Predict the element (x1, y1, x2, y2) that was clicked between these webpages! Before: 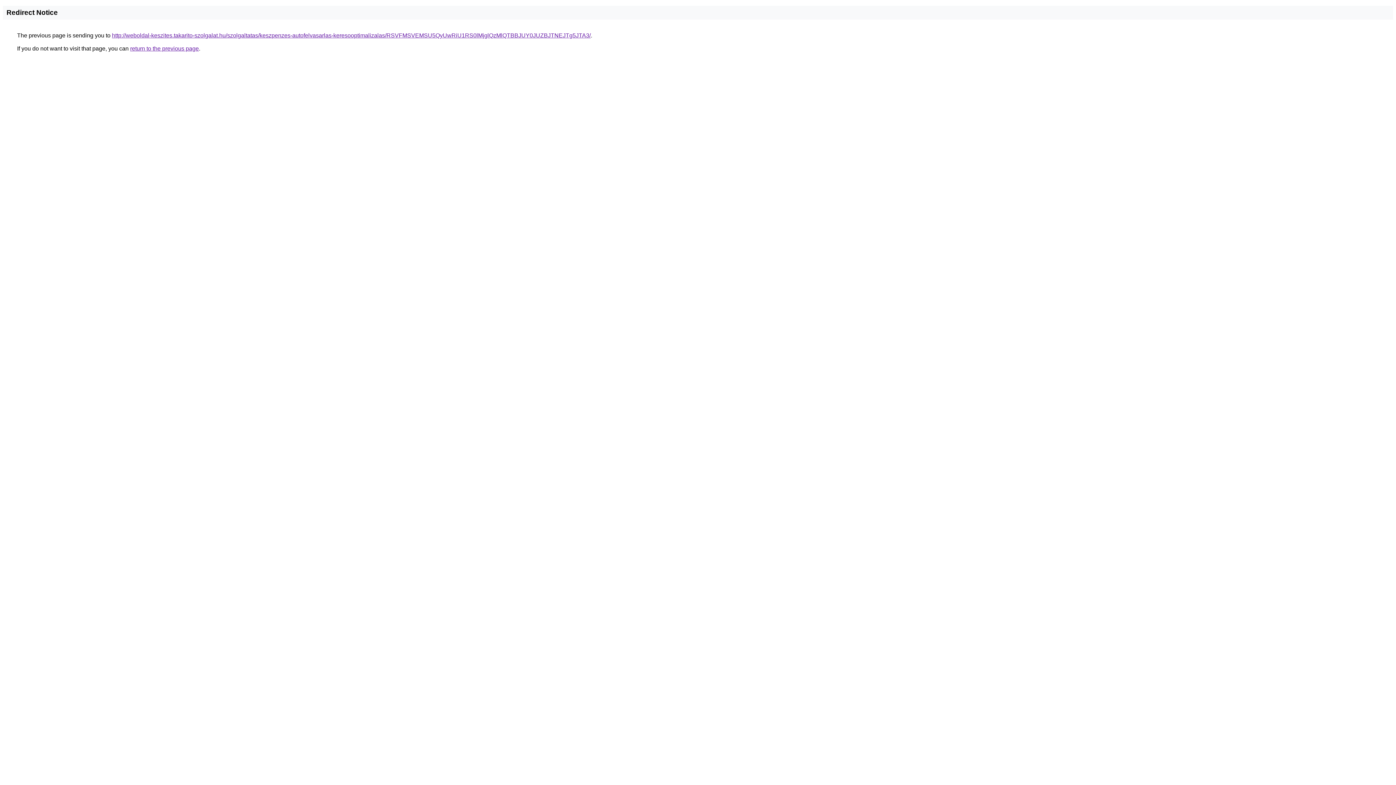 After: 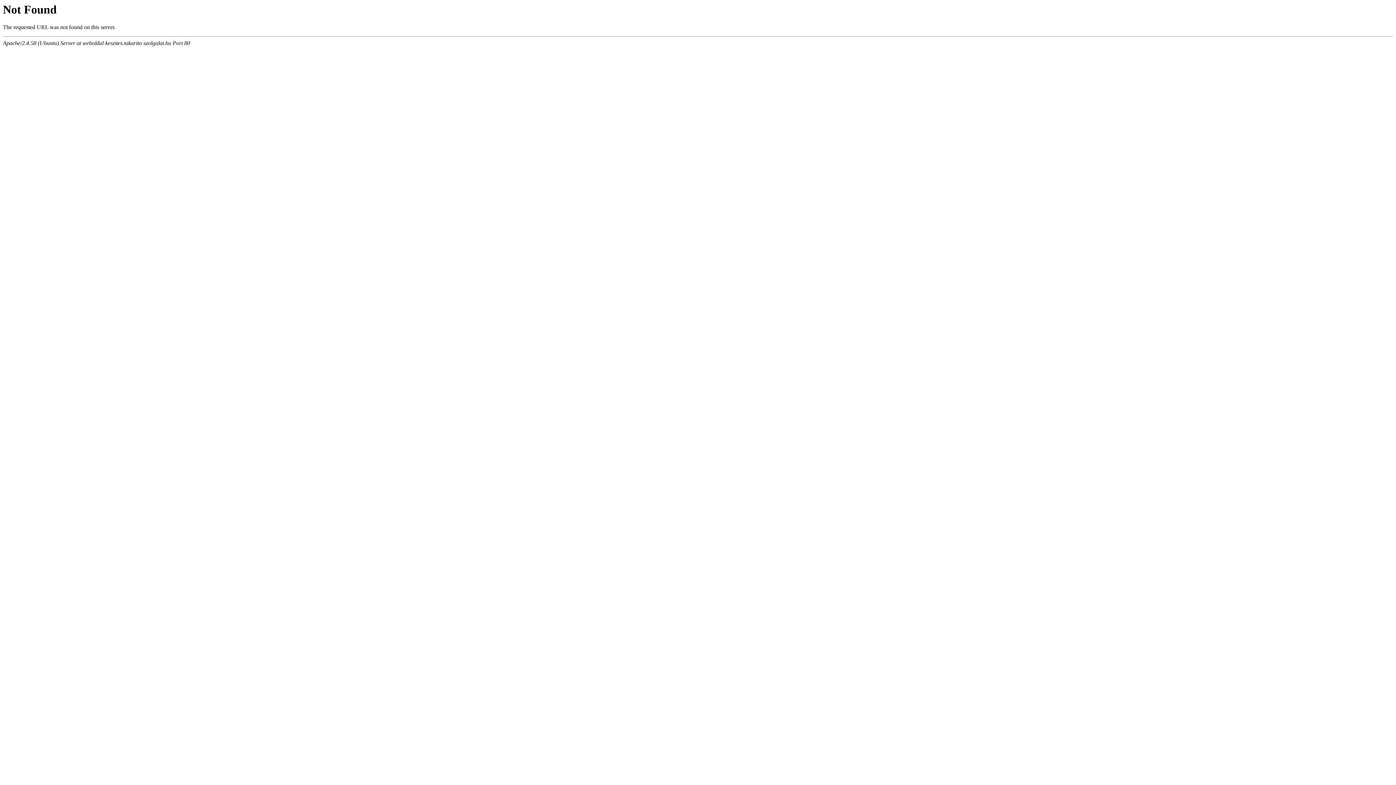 Action: label: http://weboldal-keszites.takarito-szolgalat.hu/szolgaltatas/keszpenzes-autofelvasarlas-keresooptimalizalas/RSVFMSVEMSU5QyUwRiU1RS0lMjglQzMlQTBBJUY0JUZBJTNEJTg5JTA3/ bbox: (112, 32, 590, 38)